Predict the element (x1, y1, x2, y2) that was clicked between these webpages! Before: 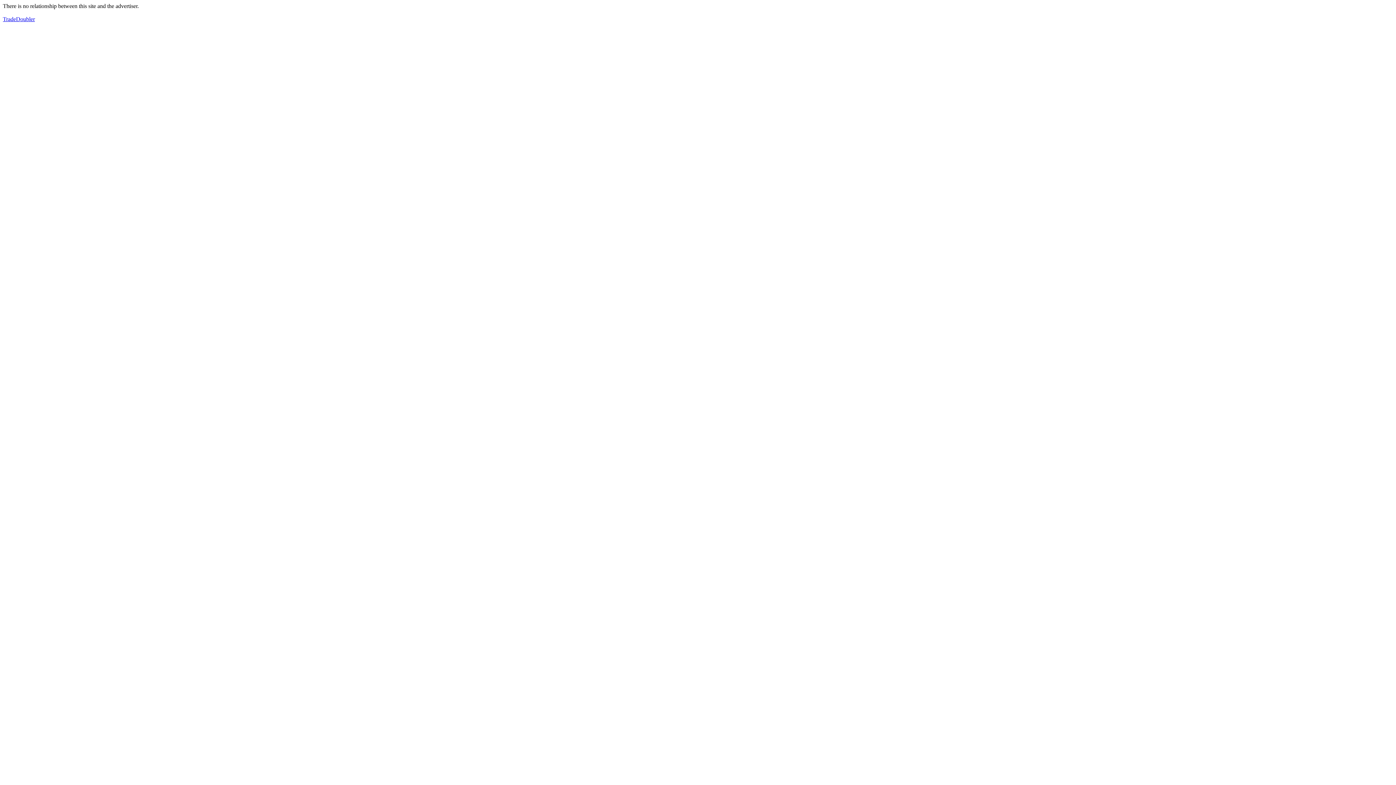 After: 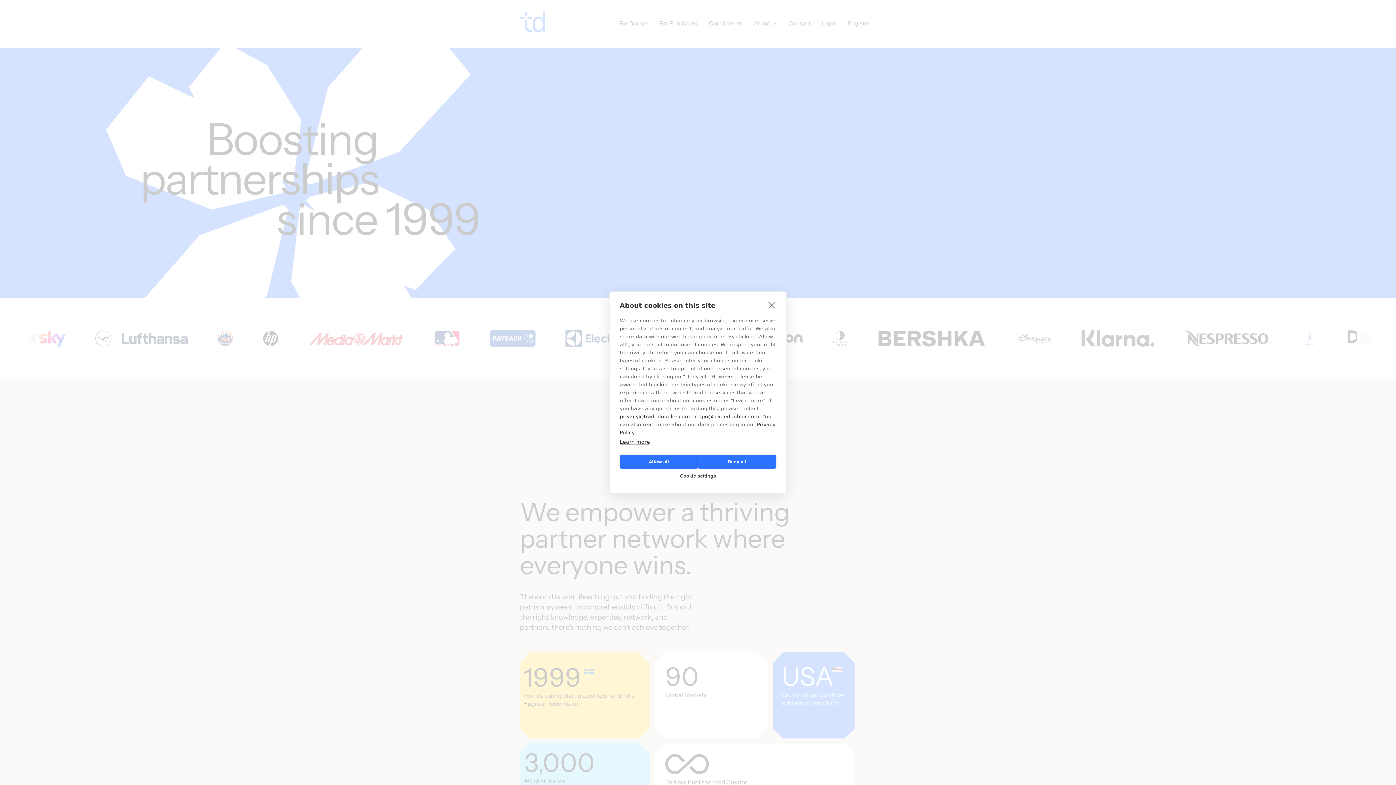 Action: bbox: (2, 16, 34, 22) label: TradeDoubler